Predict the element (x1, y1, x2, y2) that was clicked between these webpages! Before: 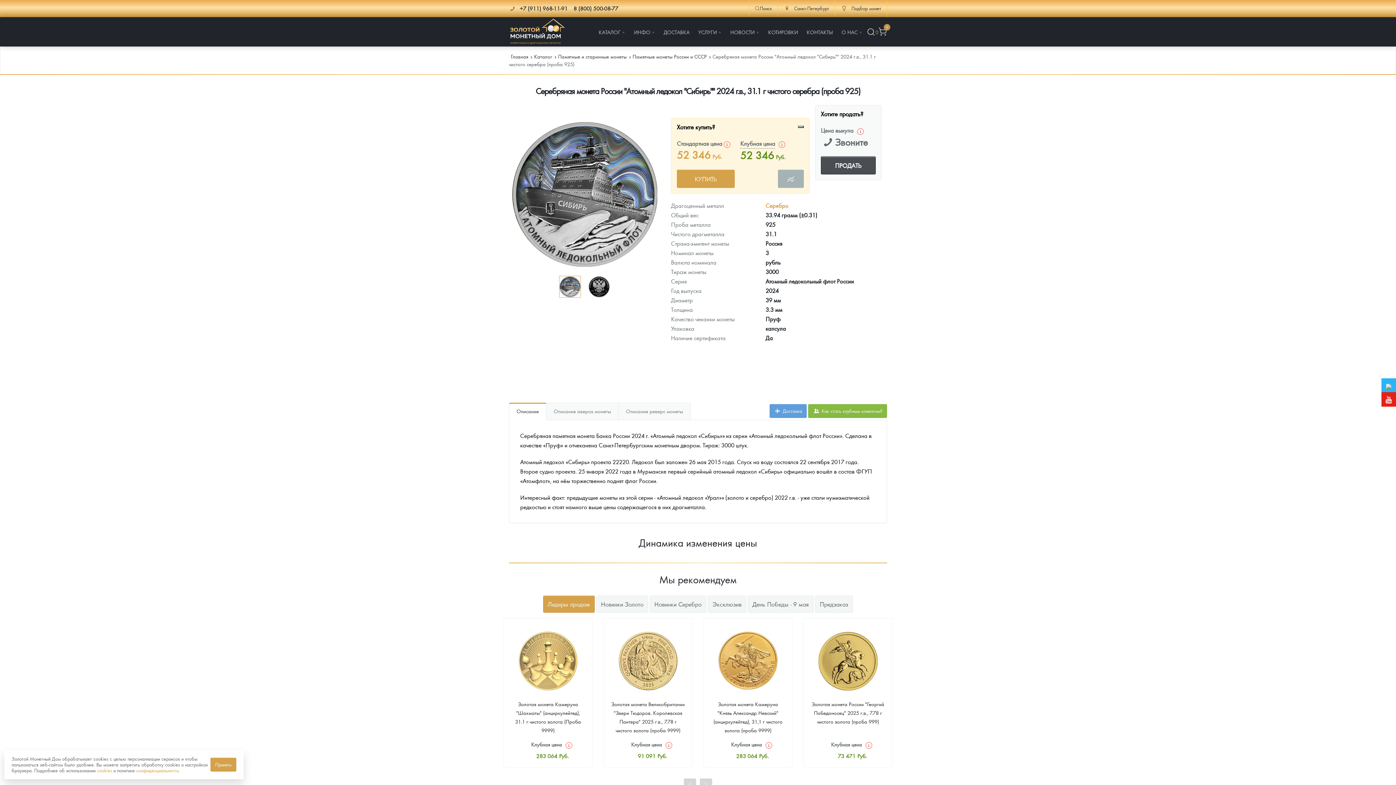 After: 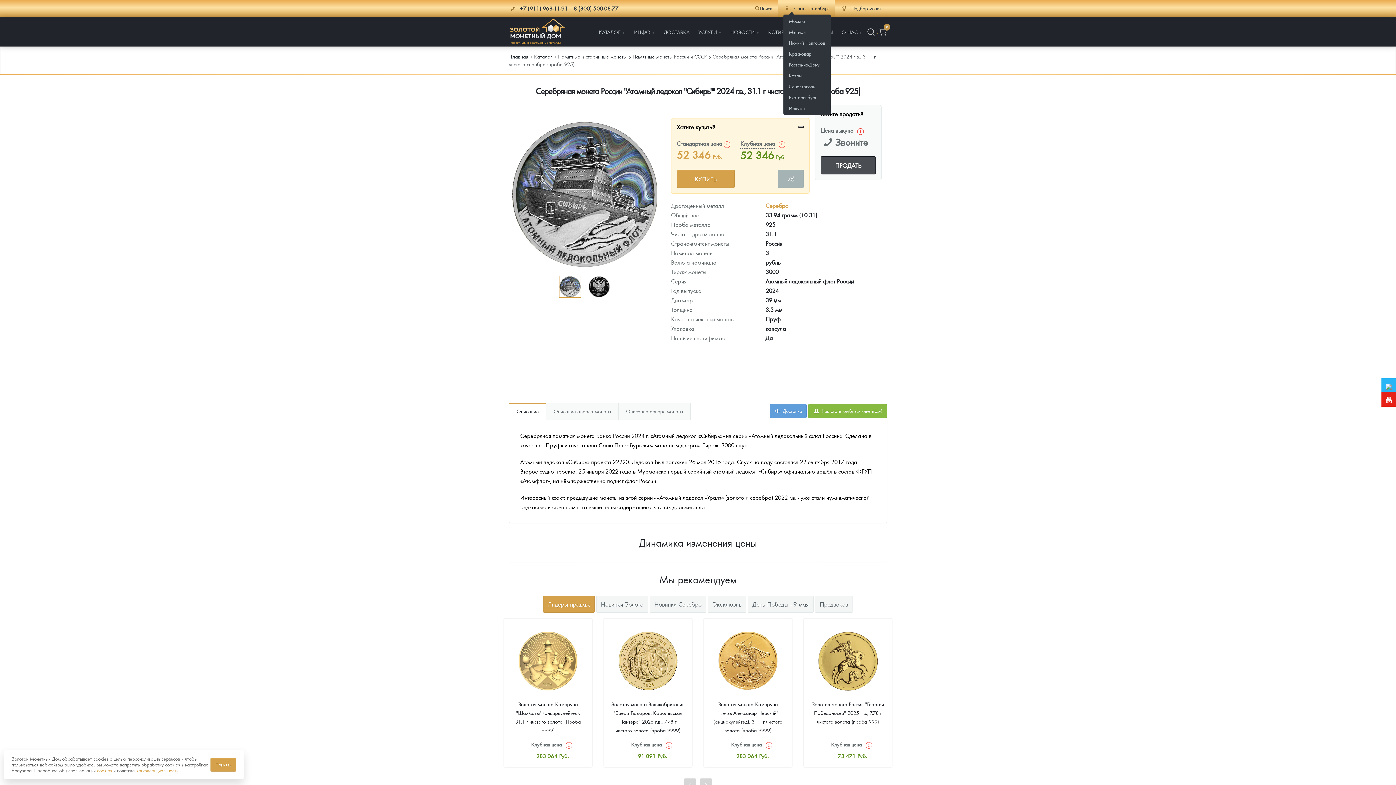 Action: label:  Санкт-Петербург bbox: (783, 5, 829, 11)